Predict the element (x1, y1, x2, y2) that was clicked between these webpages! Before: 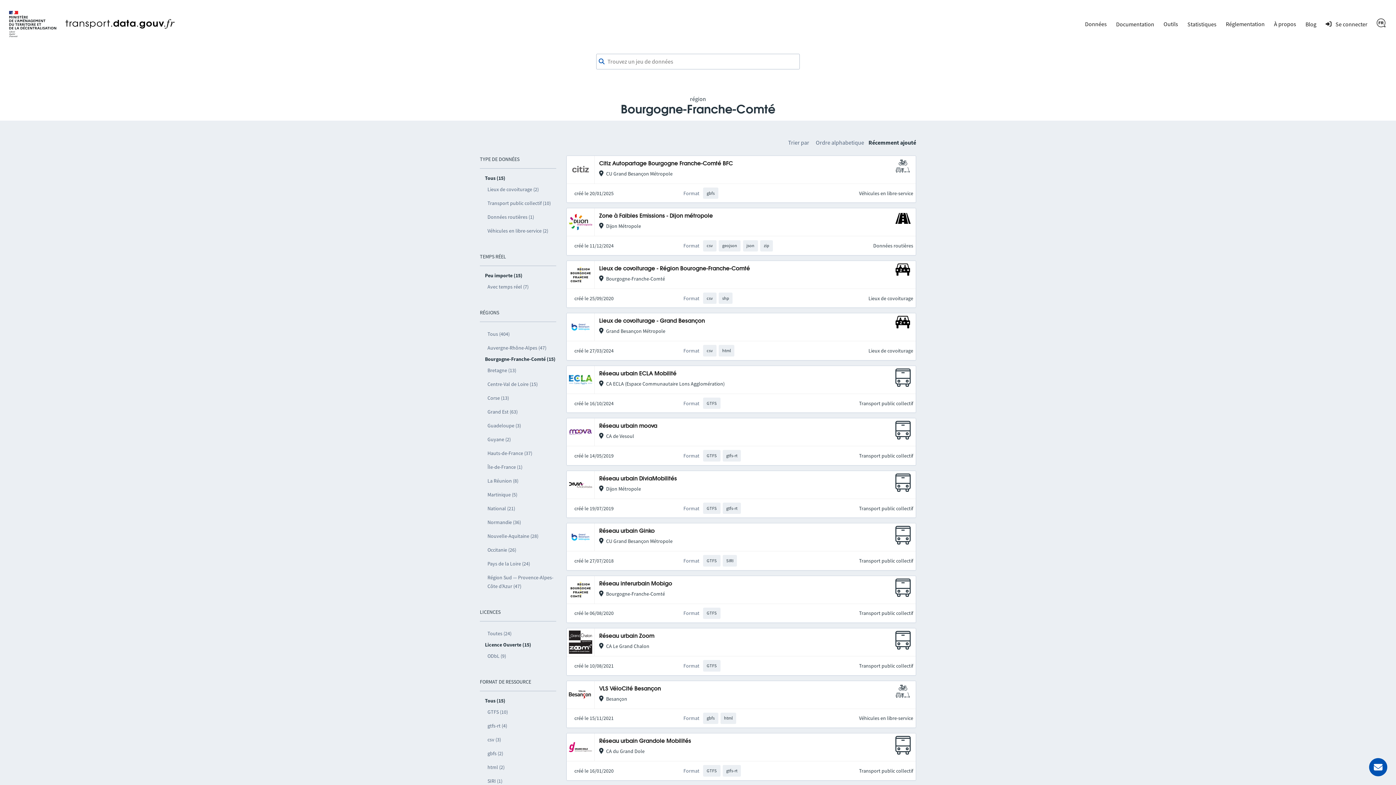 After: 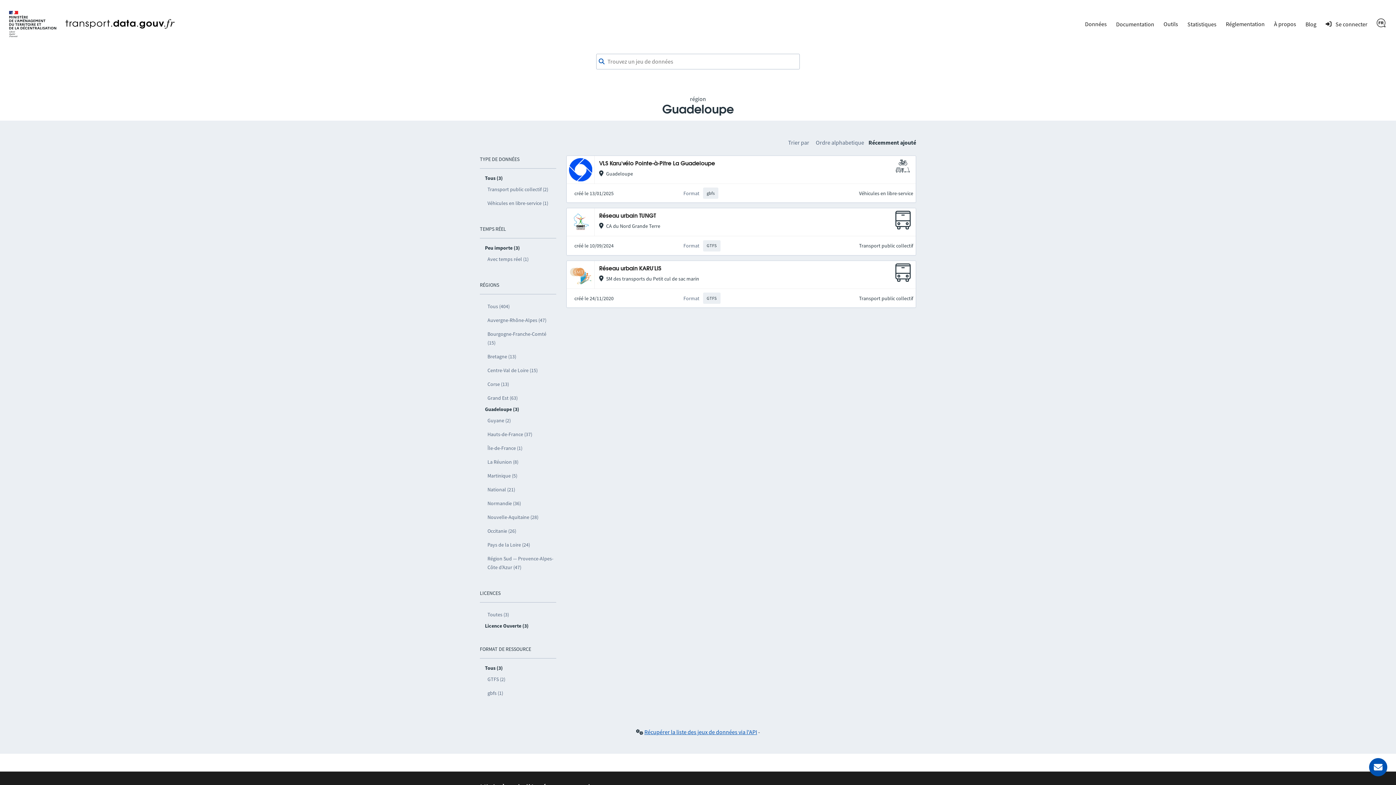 Action: label: Guadeloupe (3) bbox: (485, 418, 556, 432)